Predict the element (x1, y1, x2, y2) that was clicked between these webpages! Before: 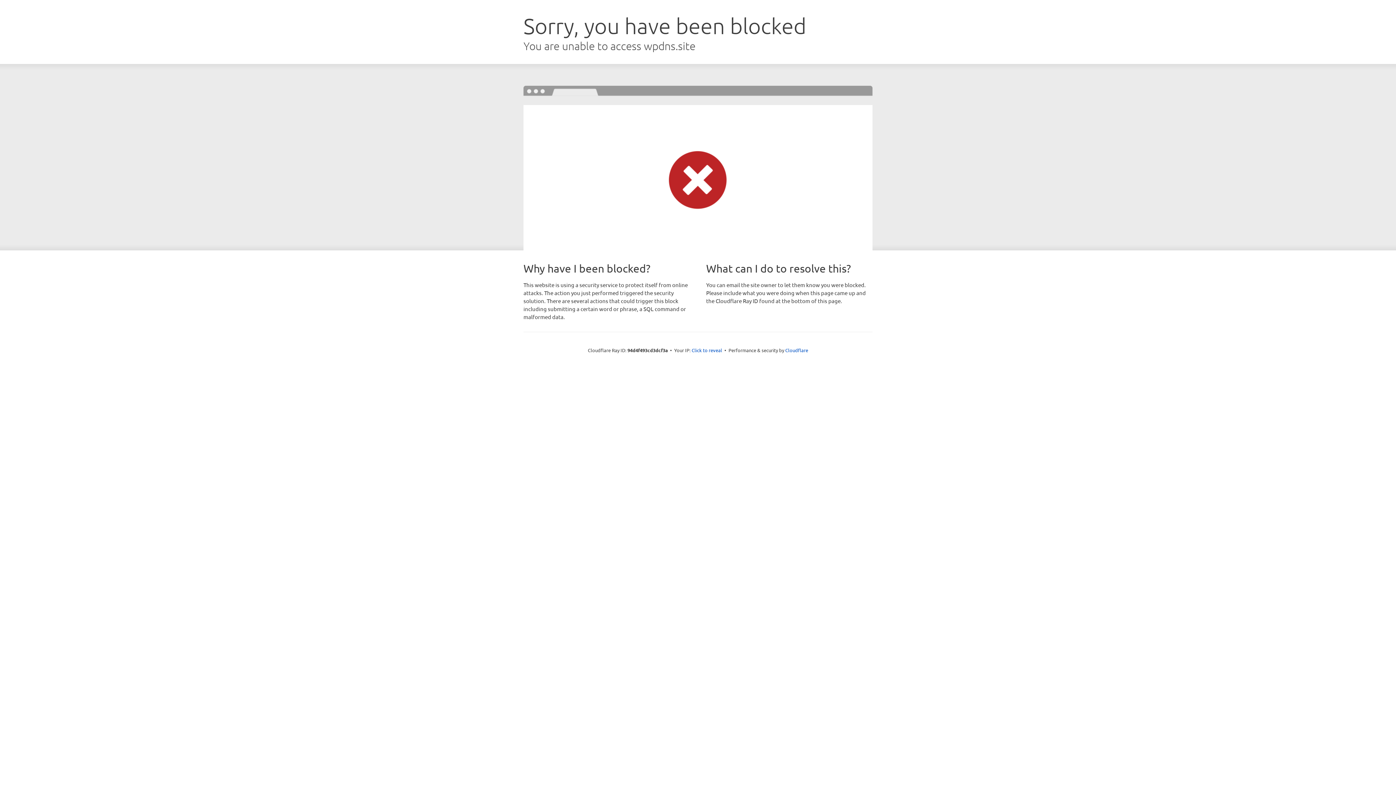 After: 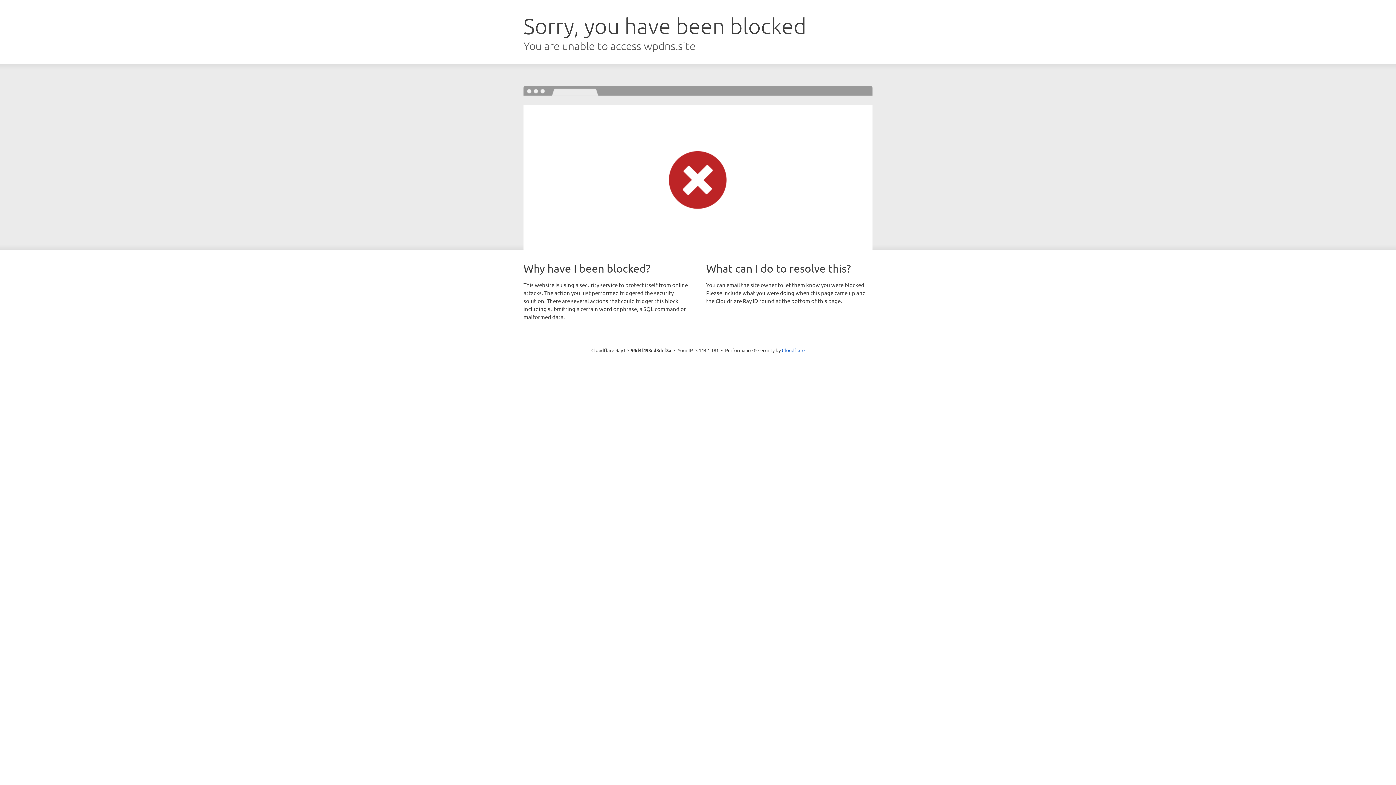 Action: label: Click to reveal bbox: (691, 346, 722, 353)